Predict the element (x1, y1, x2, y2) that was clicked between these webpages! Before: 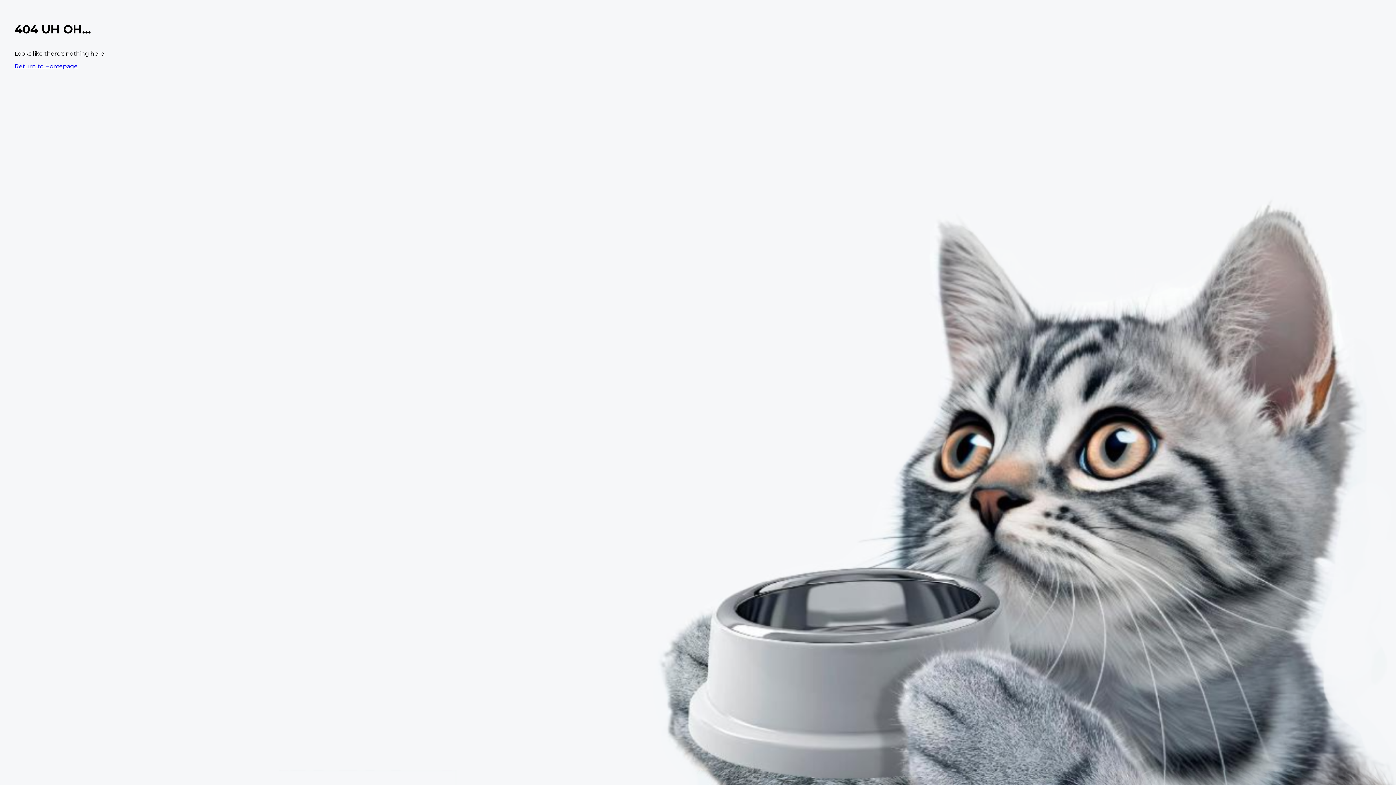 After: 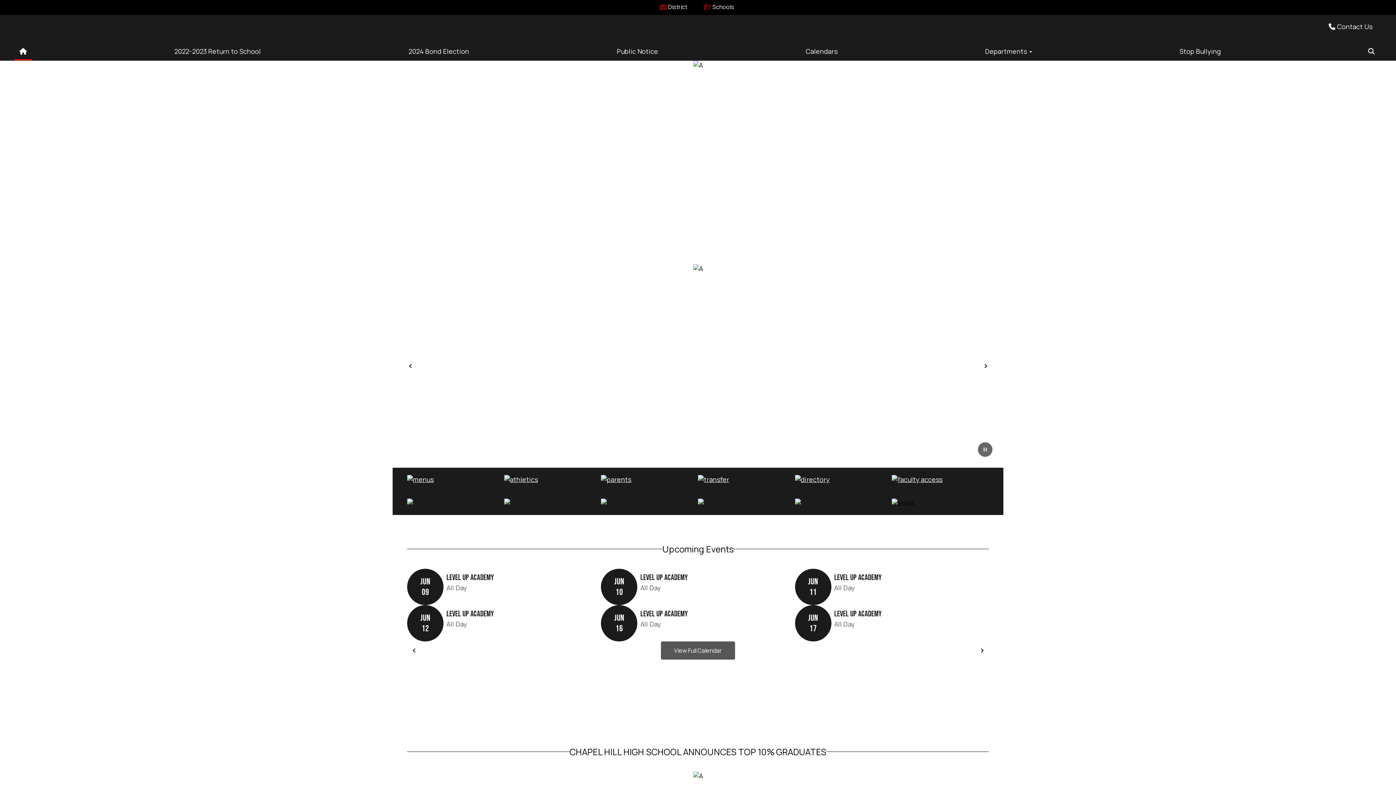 Action: label: Return to Homepage bbox: (14, 62, 77, 69)